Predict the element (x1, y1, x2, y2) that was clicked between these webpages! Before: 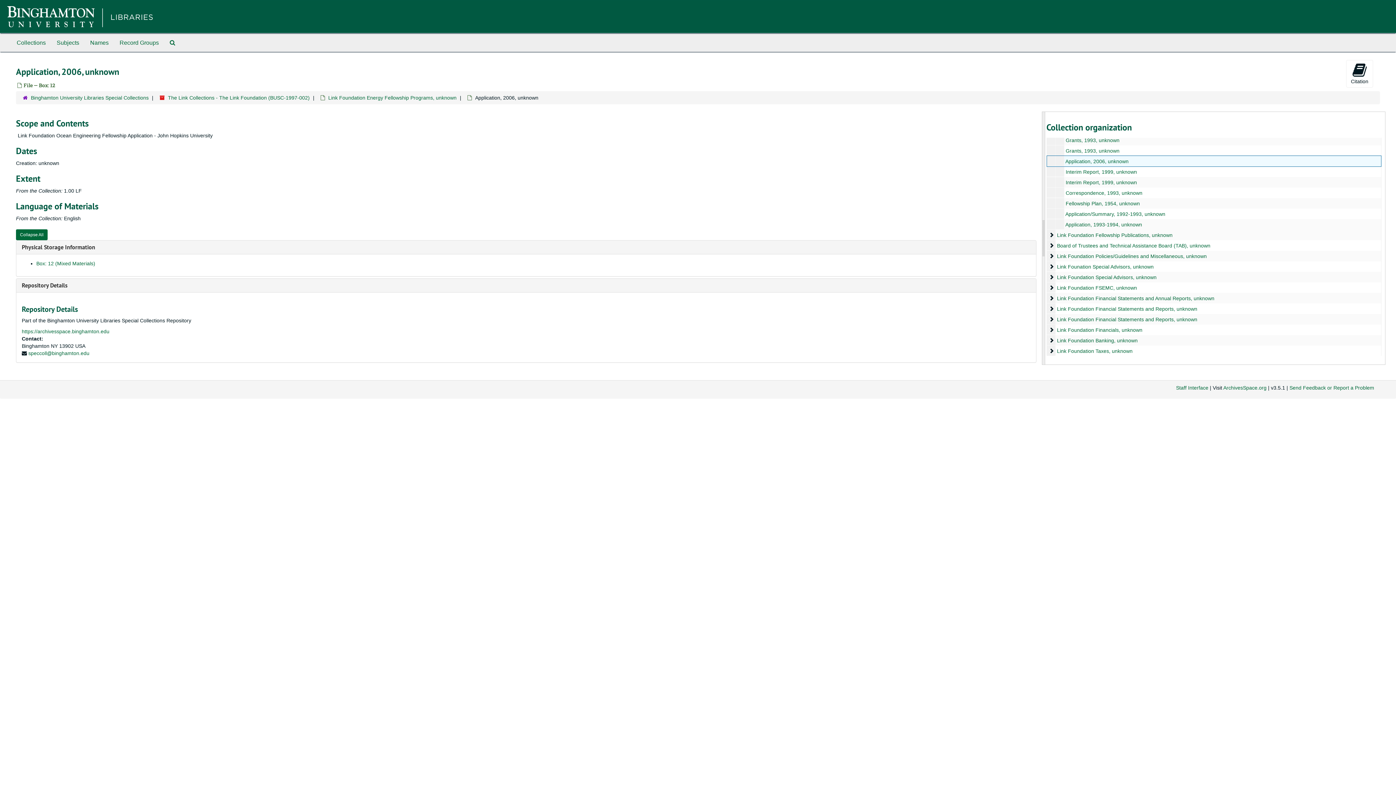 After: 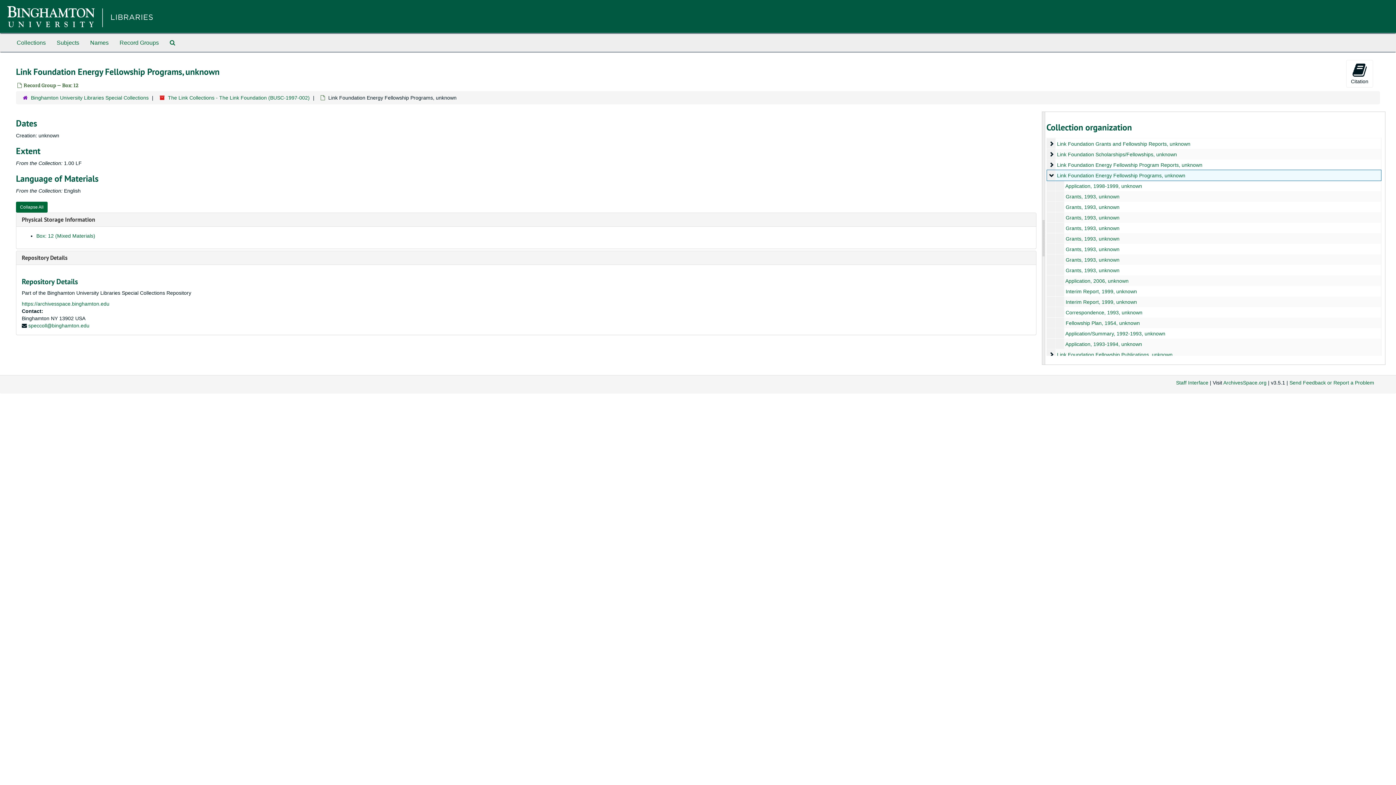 Action: bbox: (328, 94, 456, 100) label: Link Foundation Energy Fellowship Programs, unknown